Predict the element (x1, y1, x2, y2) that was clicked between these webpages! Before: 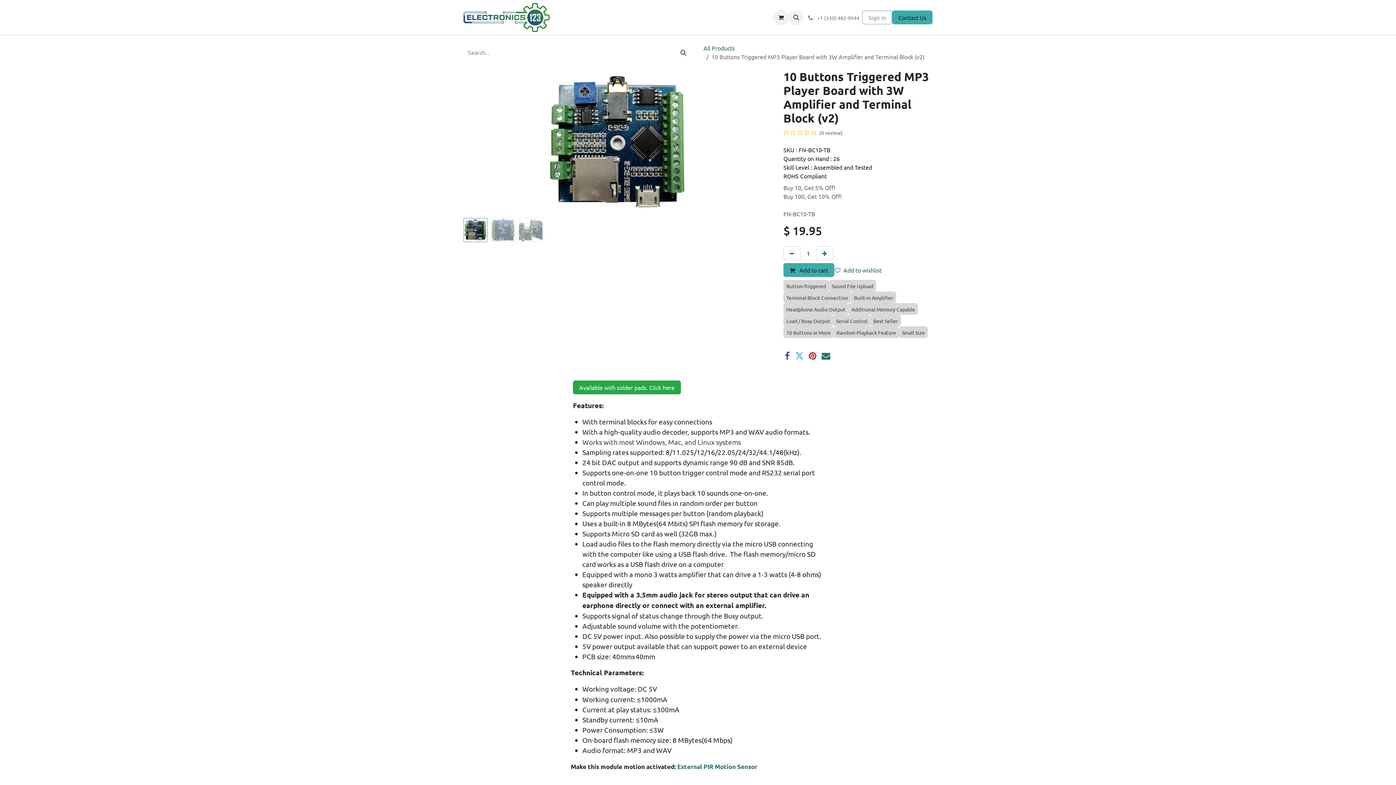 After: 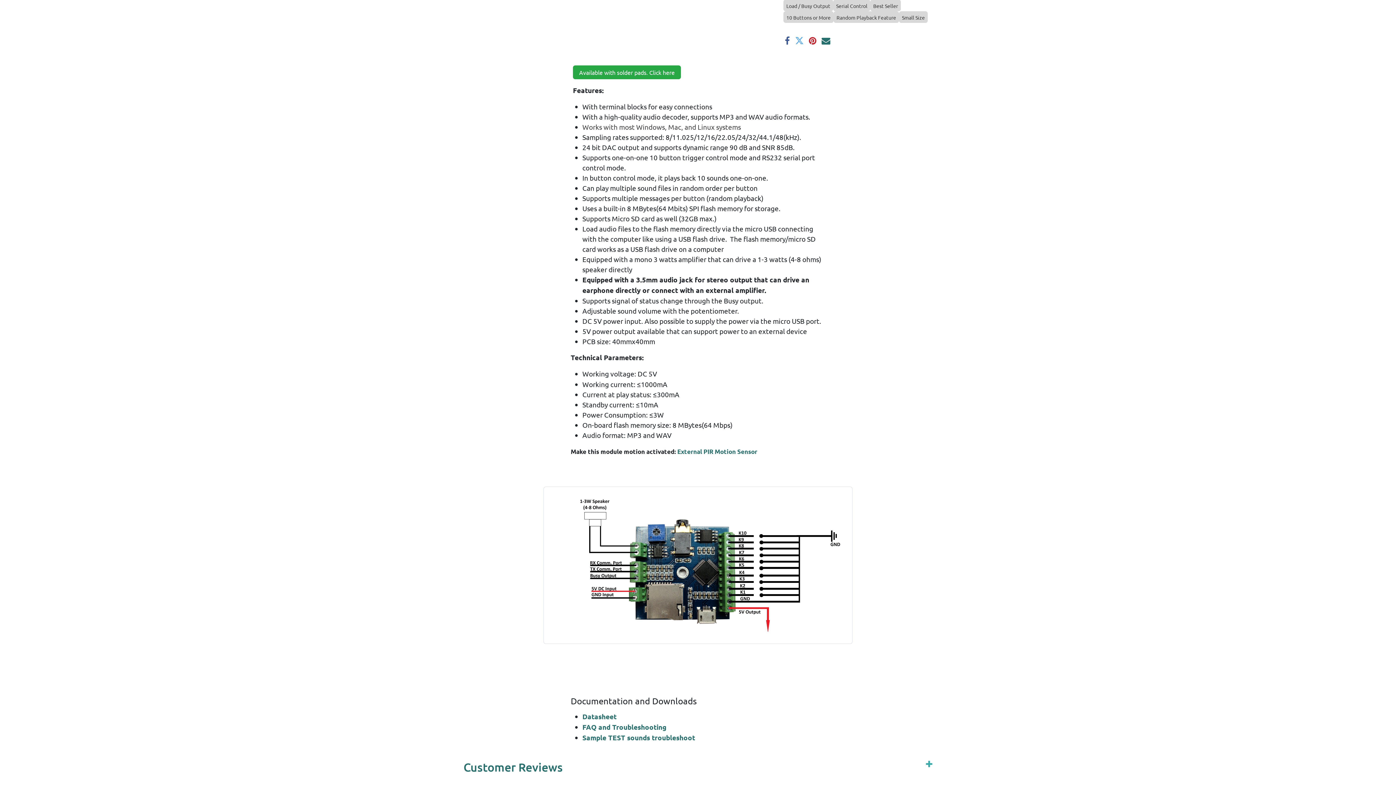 Action: bbox: (783, 128, 932, 136) label:      (0 review)